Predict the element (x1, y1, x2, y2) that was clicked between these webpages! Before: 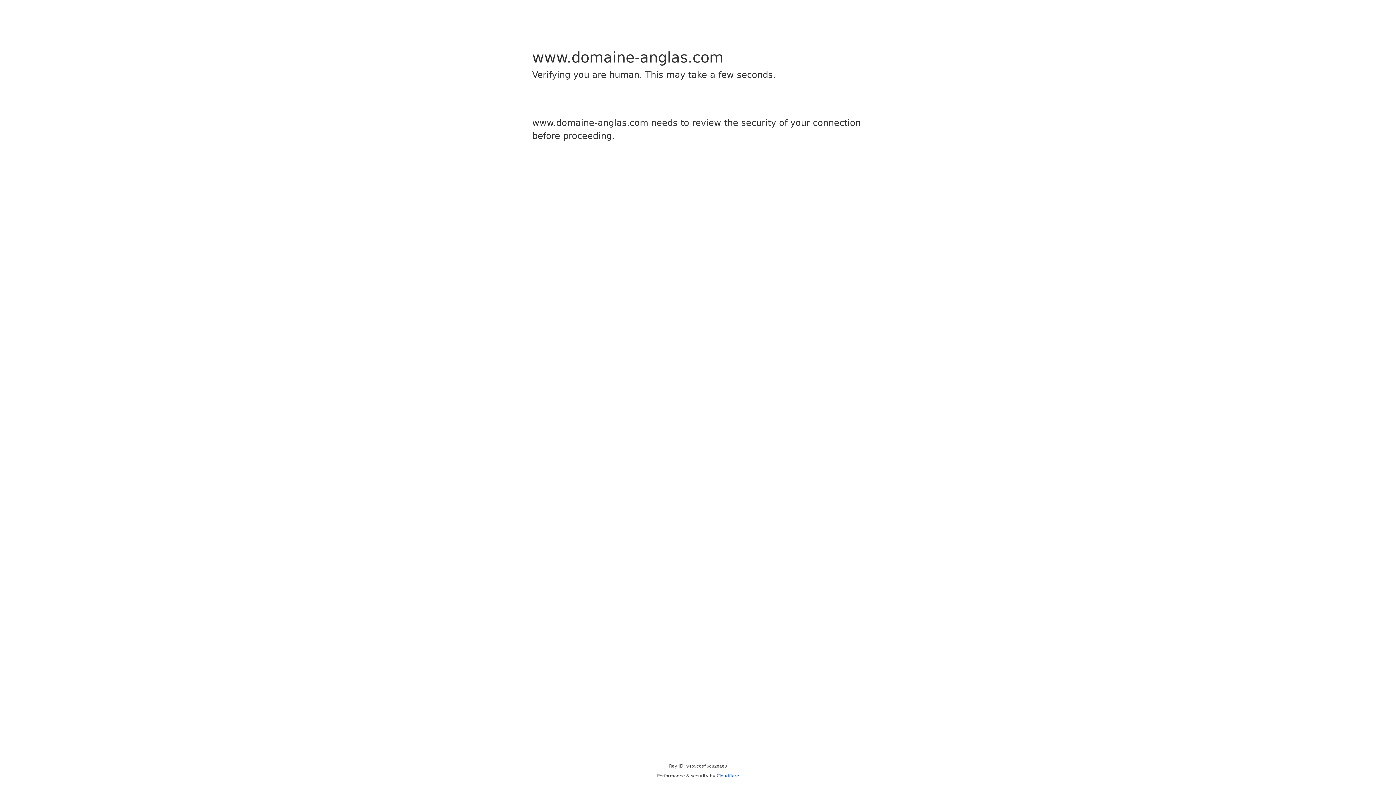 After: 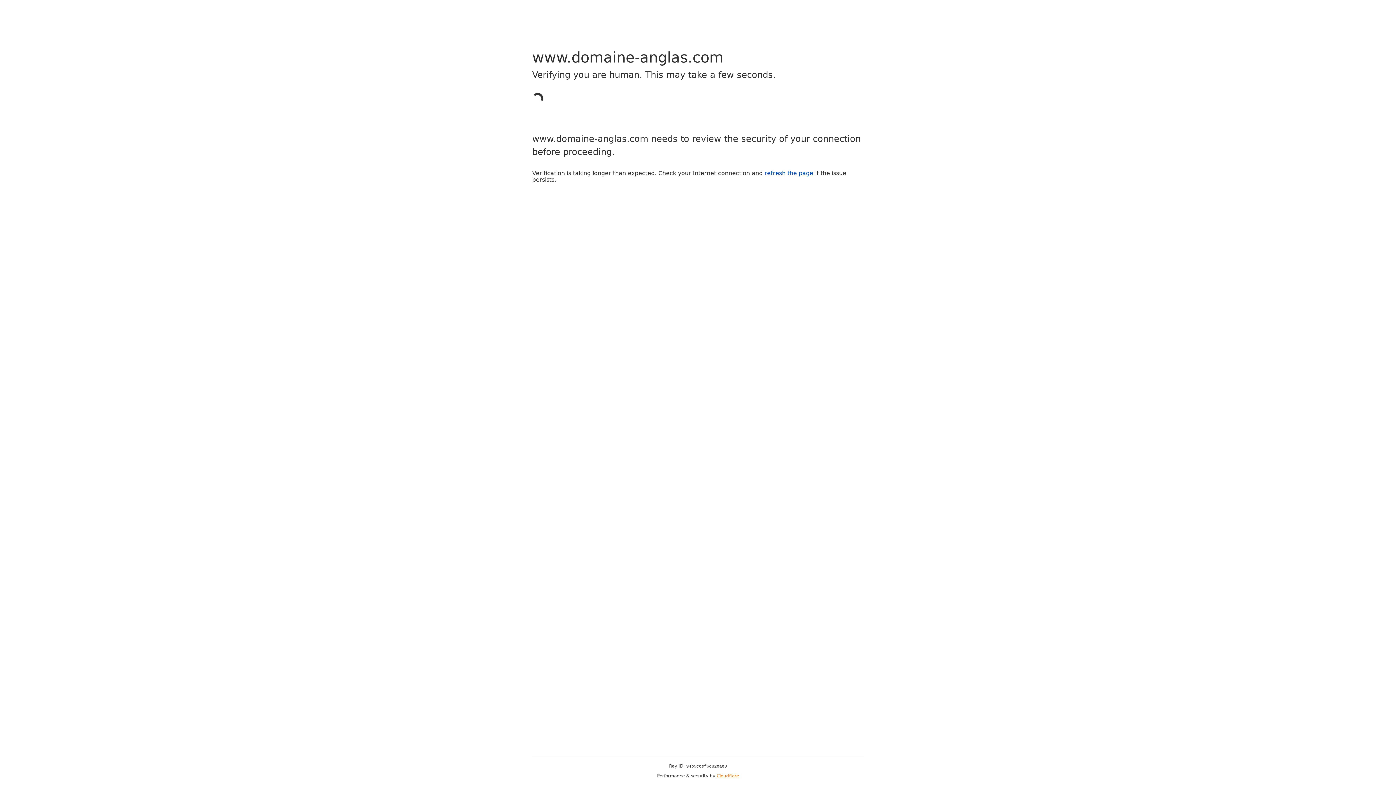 Action: label: Cloudflare bbox: (716, 773, 739, 778)